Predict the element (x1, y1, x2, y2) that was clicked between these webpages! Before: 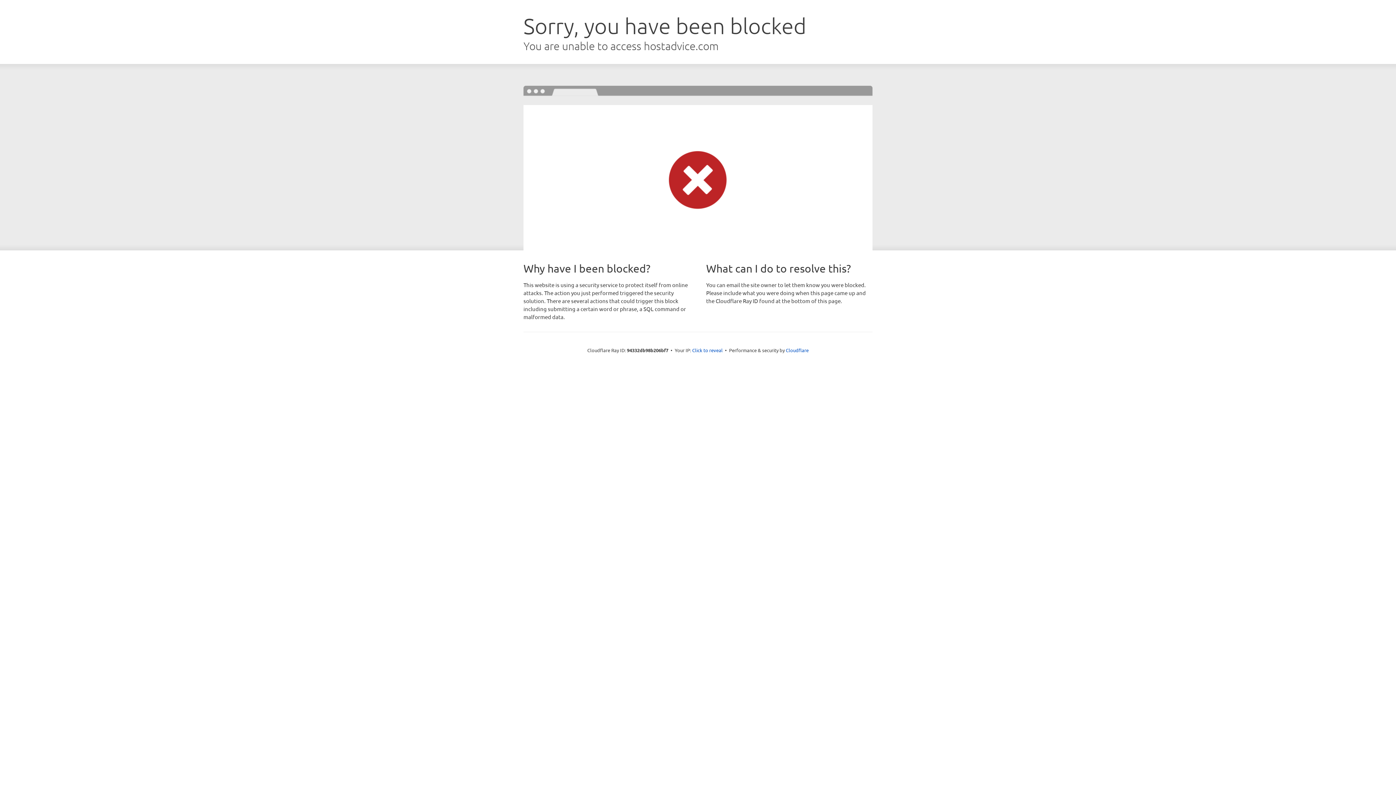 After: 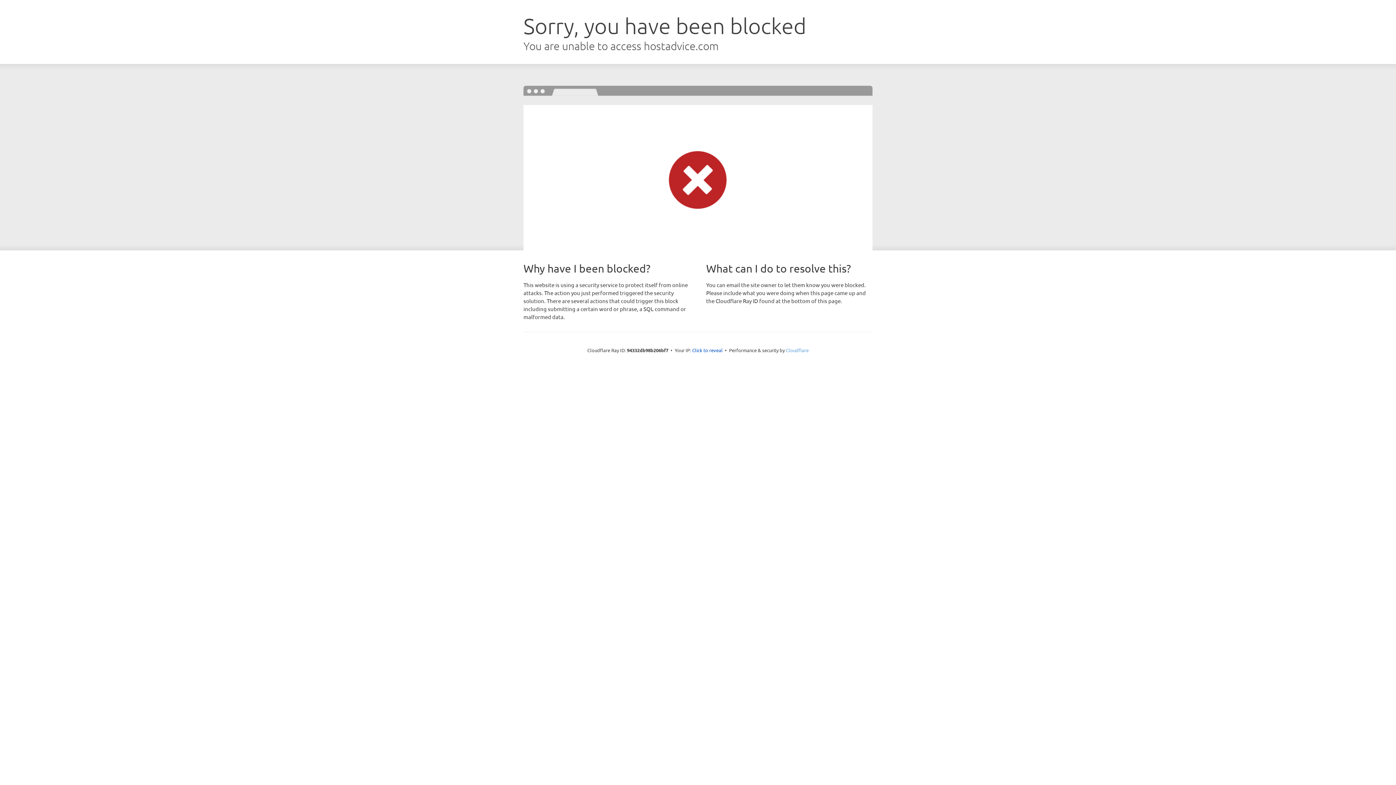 Action: bbox: (786, 347, 808, 353) label: Cloudflare